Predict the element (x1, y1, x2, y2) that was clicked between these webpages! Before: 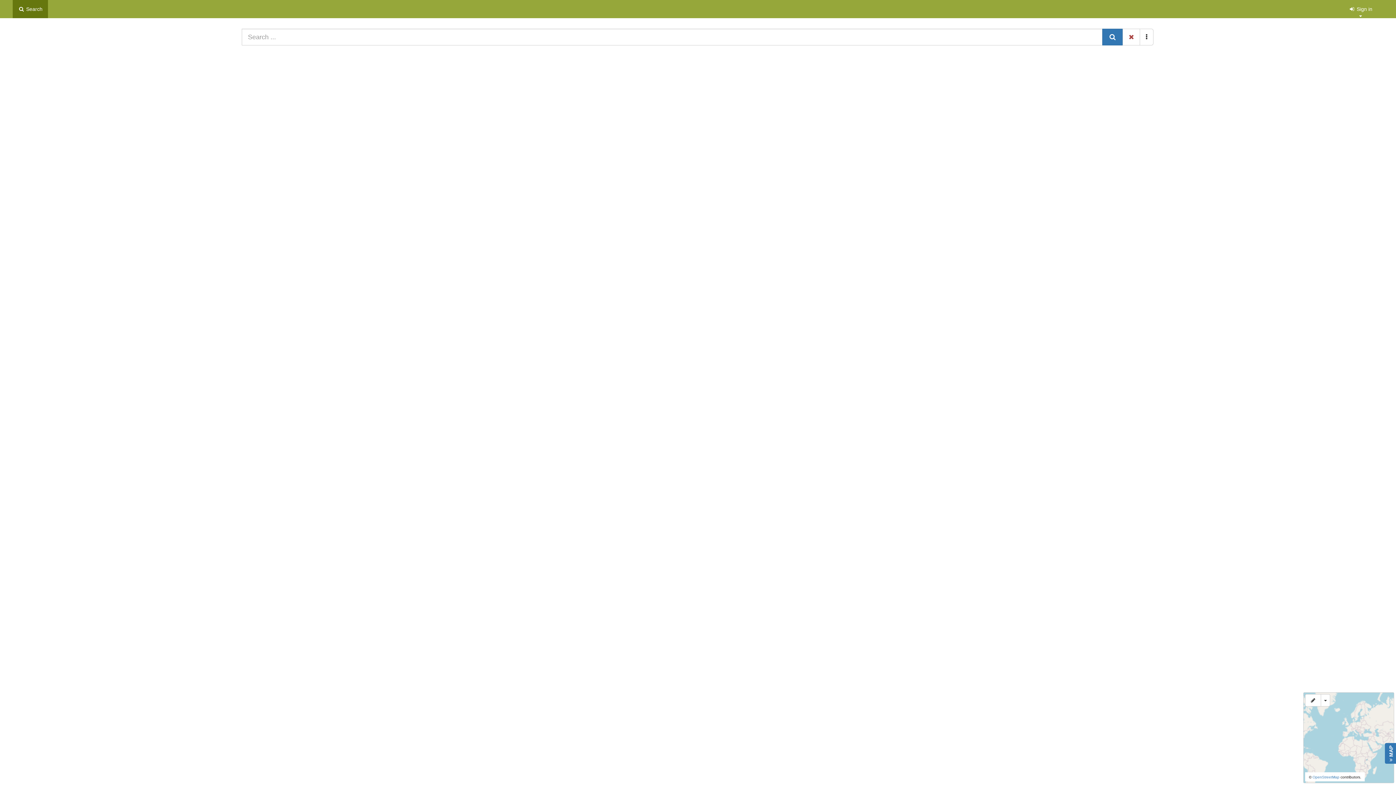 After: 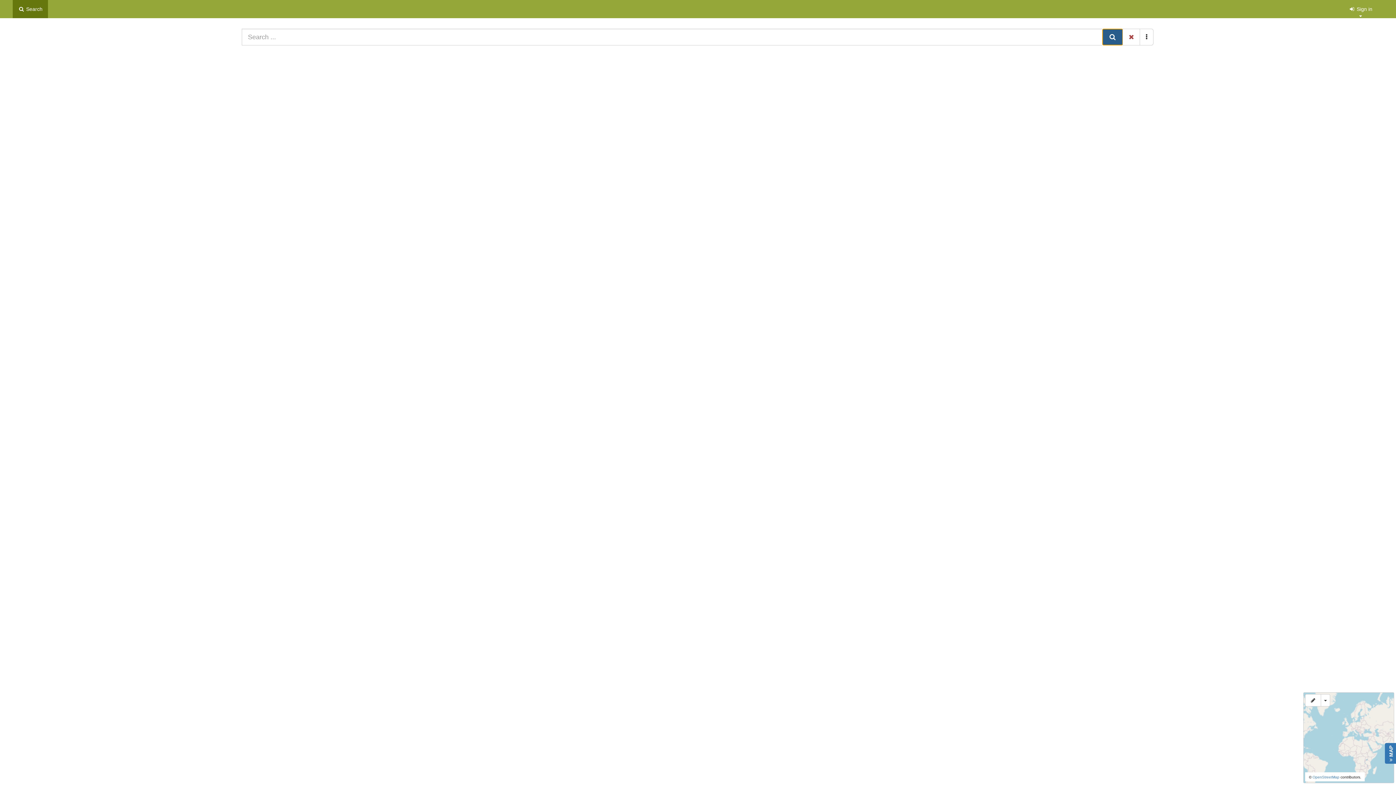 Action: bbox: (1102, 28, 1123, 45) label: Search